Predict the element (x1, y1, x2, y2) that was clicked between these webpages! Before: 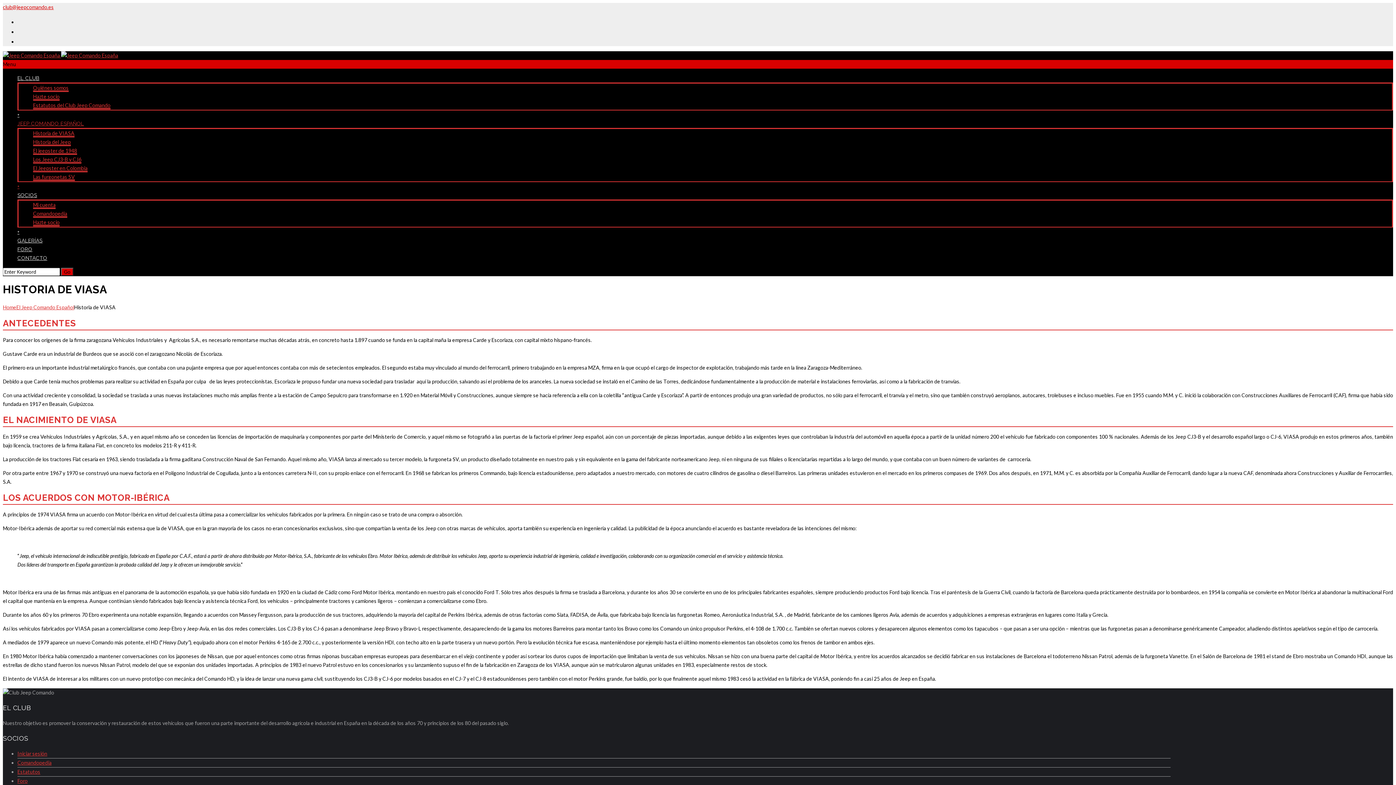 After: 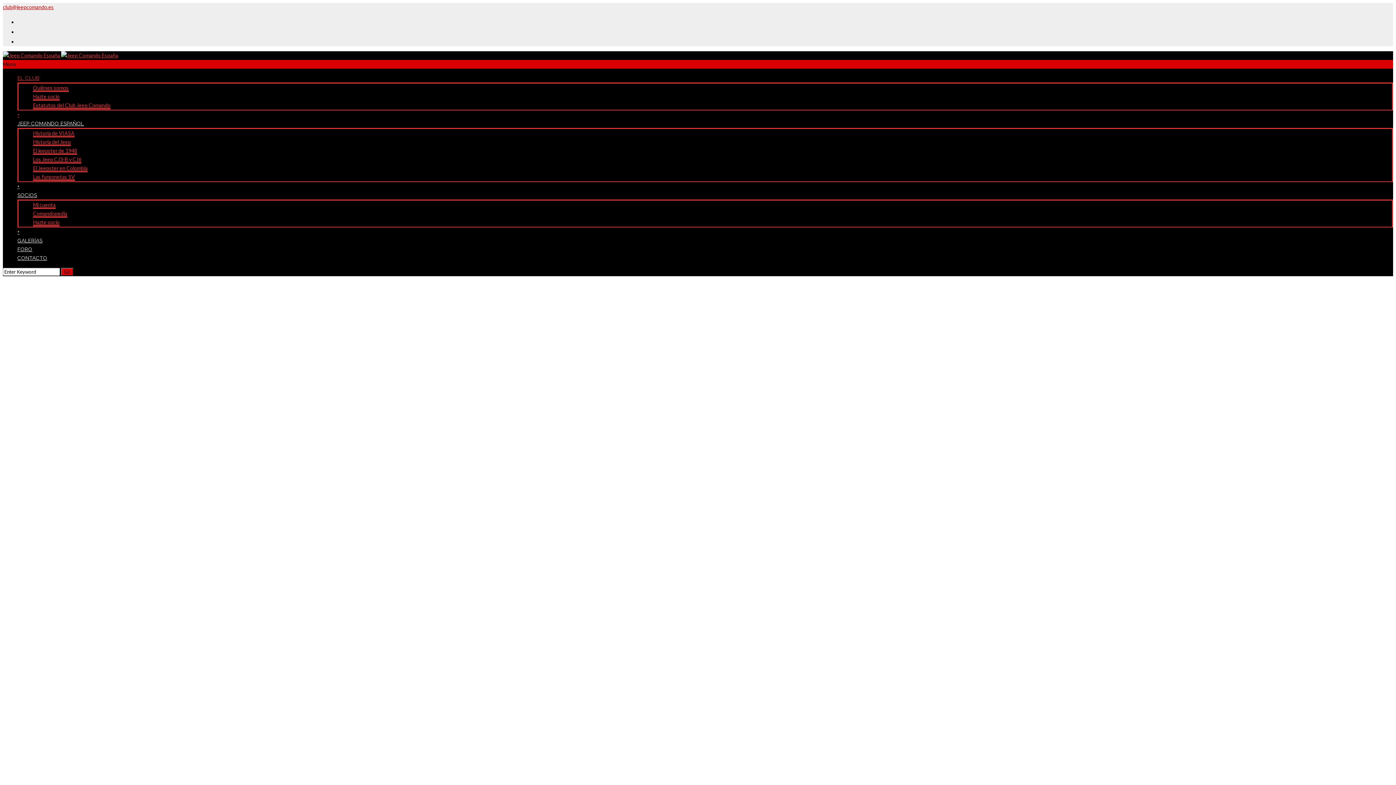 Action: bbox: (17, 75, 39, 81) label: EL CLUB